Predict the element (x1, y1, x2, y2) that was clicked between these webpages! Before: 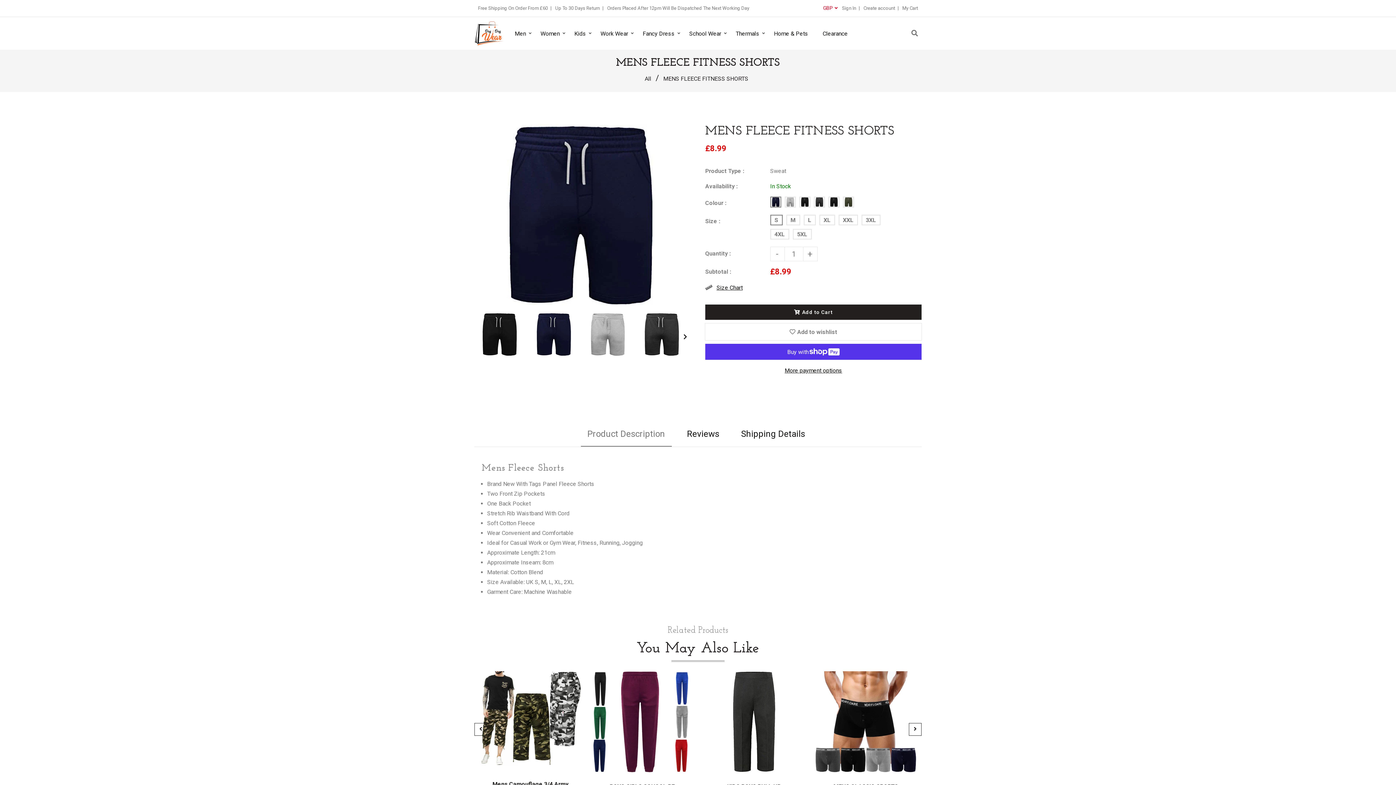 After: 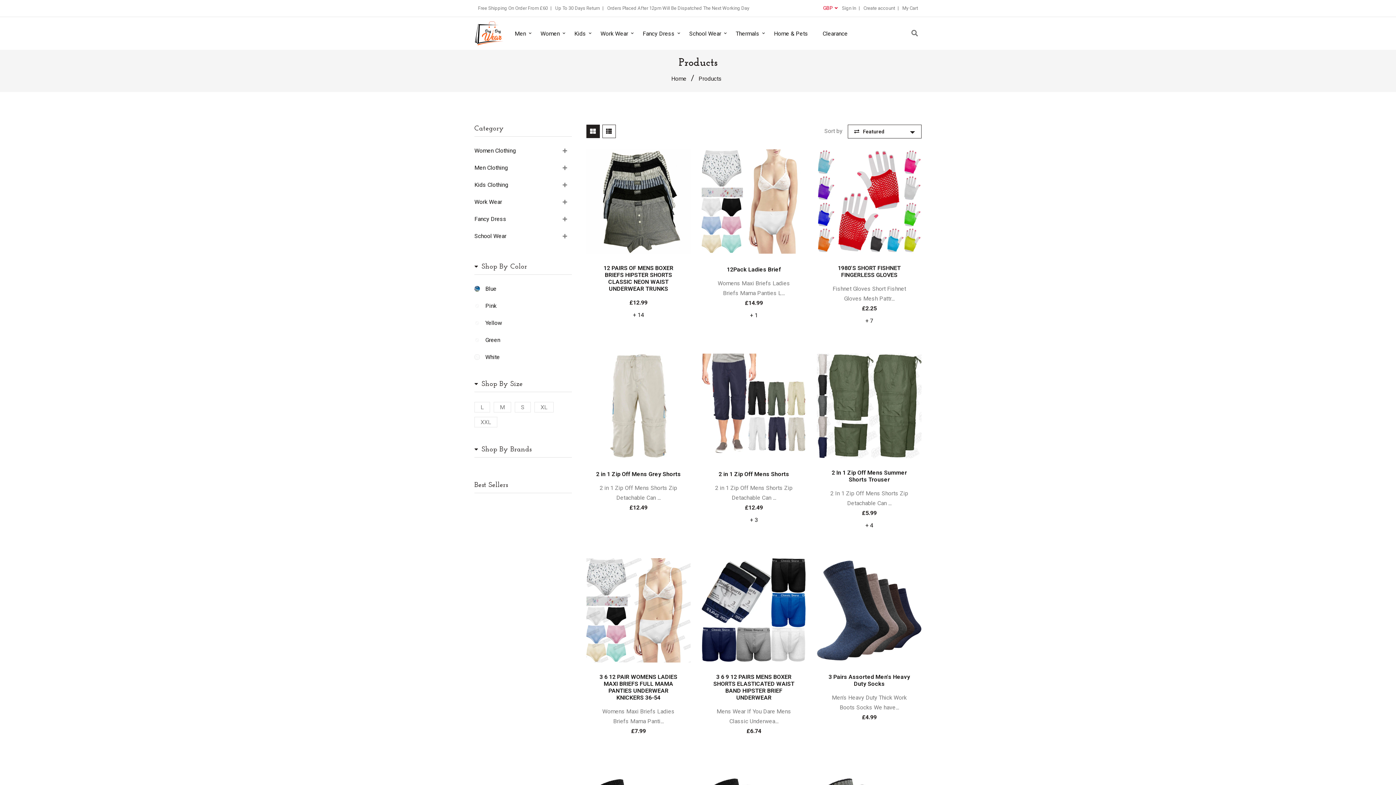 Action: bbox: (644, 75, 652, 82) label: All